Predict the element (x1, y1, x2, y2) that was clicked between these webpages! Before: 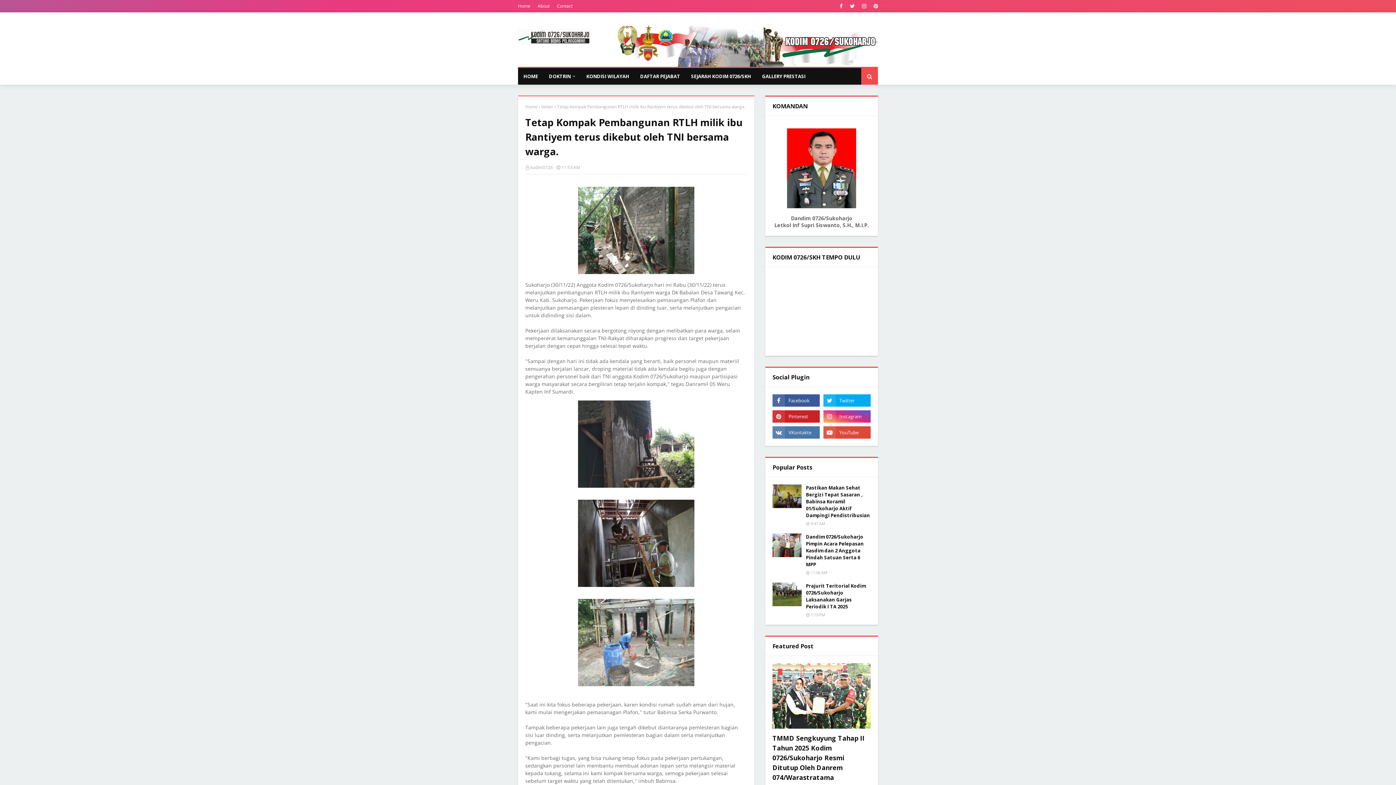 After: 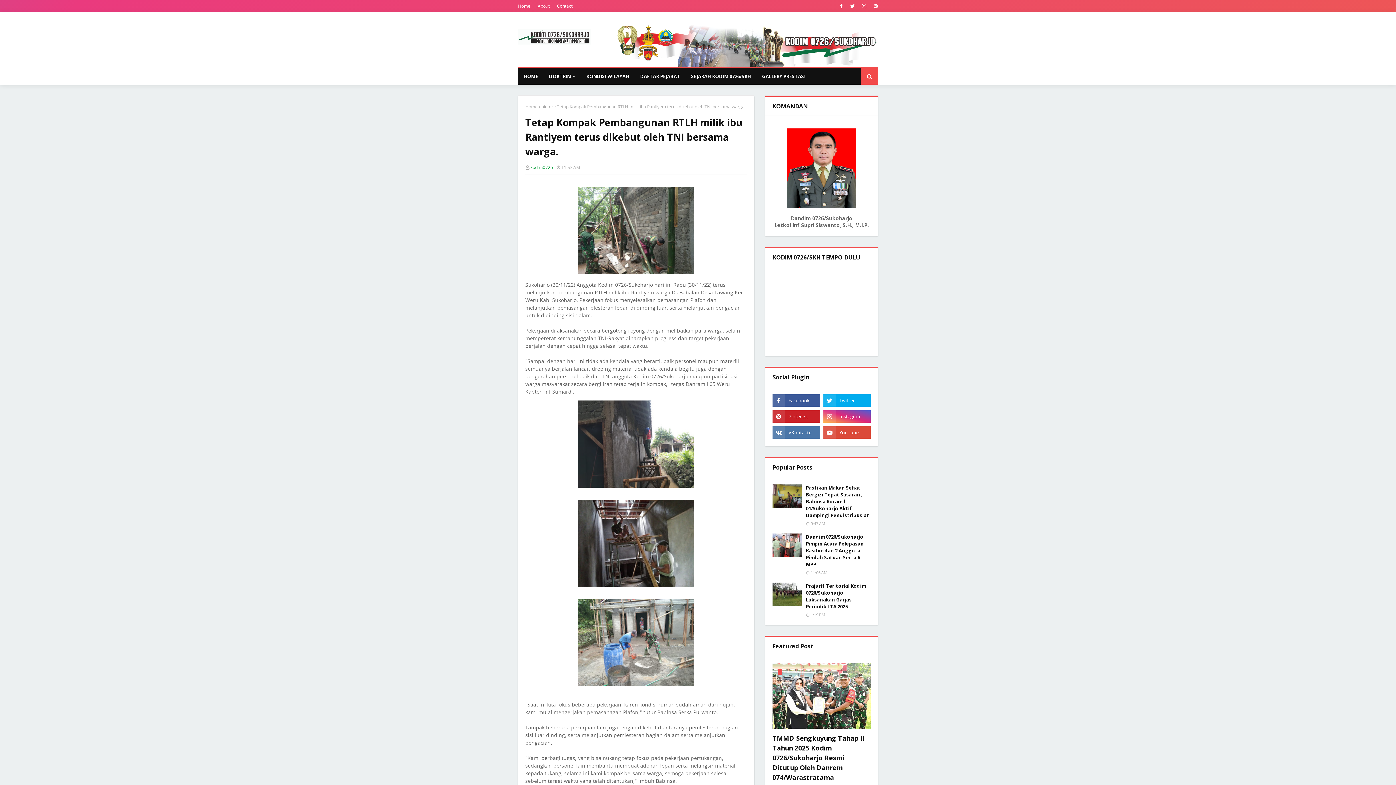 Action: bbox: (530, 164, 553, 170) label: kodim0726